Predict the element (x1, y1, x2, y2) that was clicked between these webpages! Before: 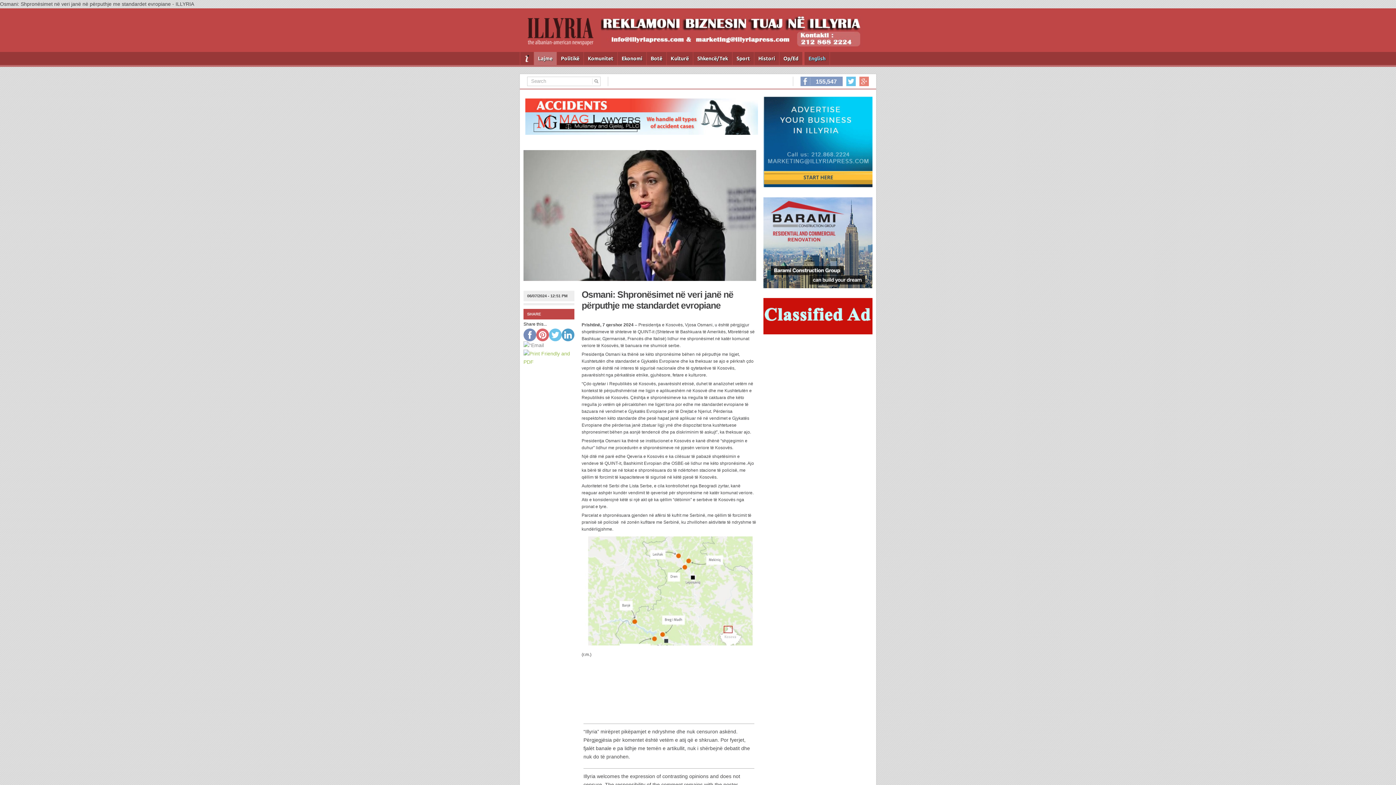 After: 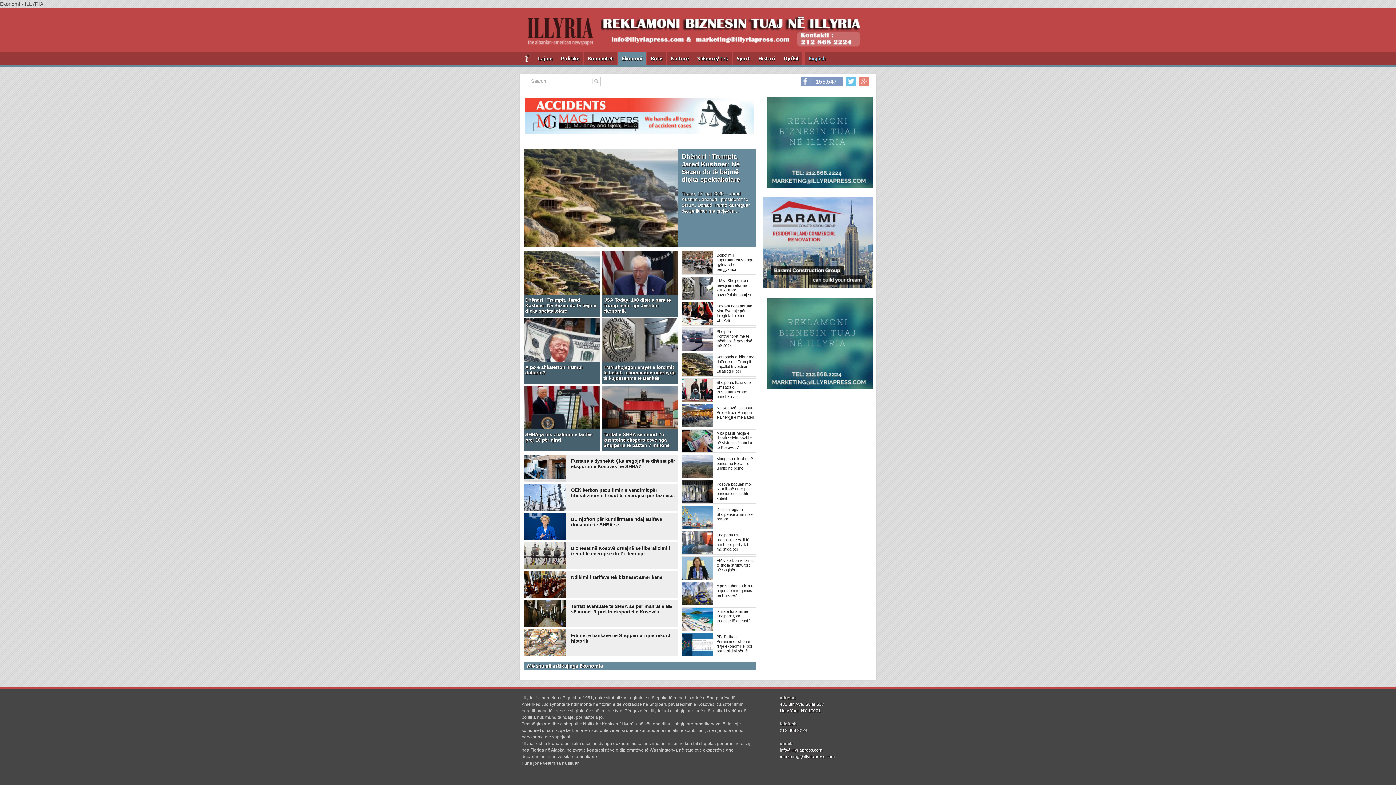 Action: bbox: (617, 52, 646, 65) label: Ekonomi